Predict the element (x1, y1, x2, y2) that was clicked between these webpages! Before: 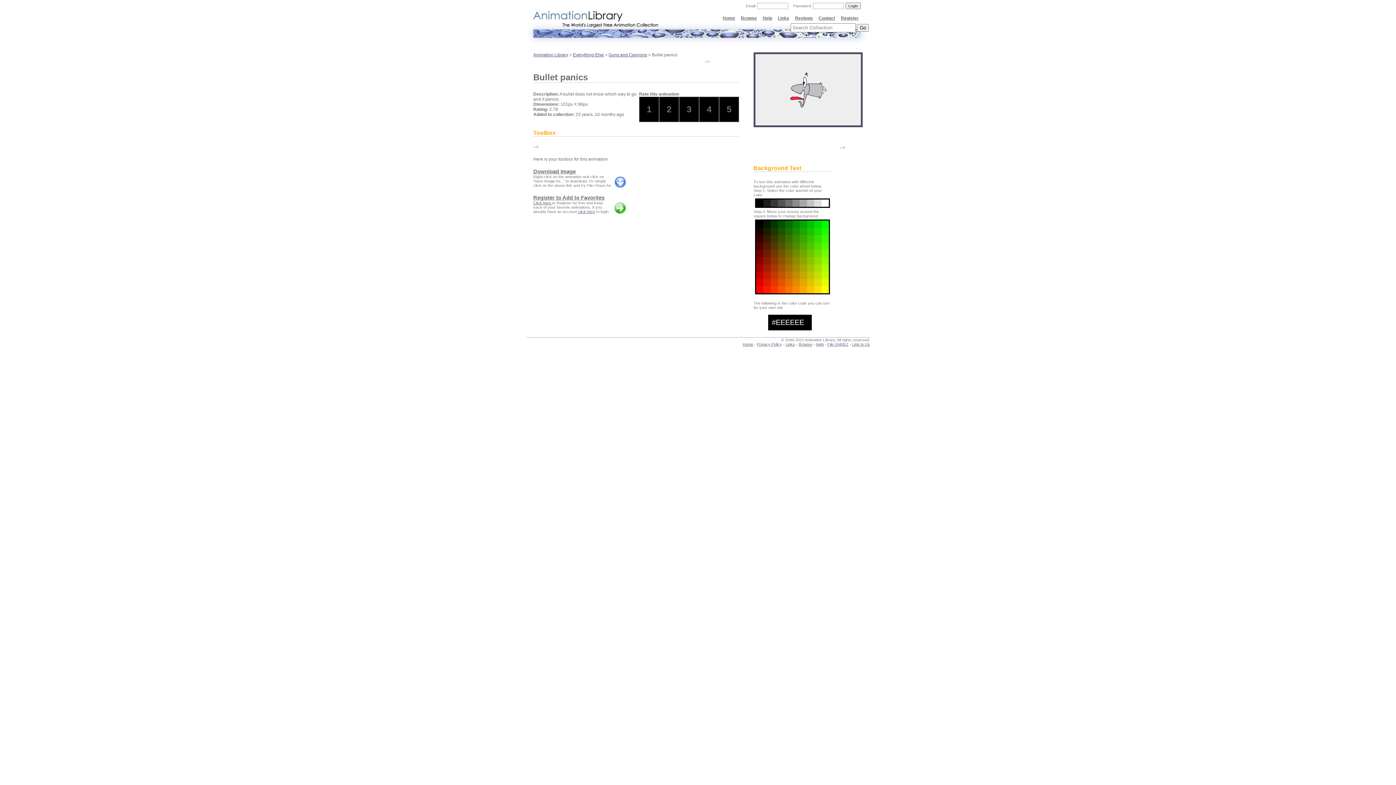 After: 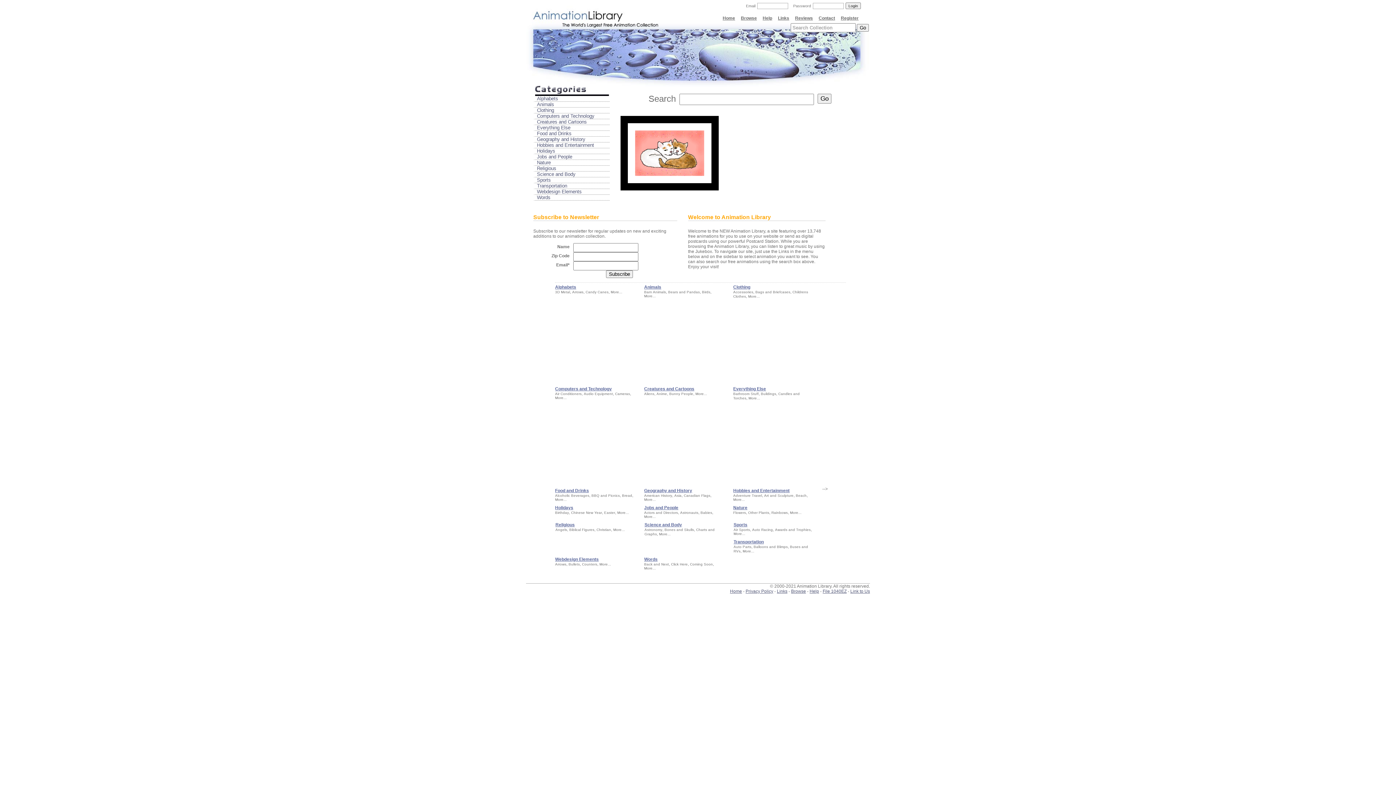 Action: label: Animation Library bbox: (533, 52, 568, 57)